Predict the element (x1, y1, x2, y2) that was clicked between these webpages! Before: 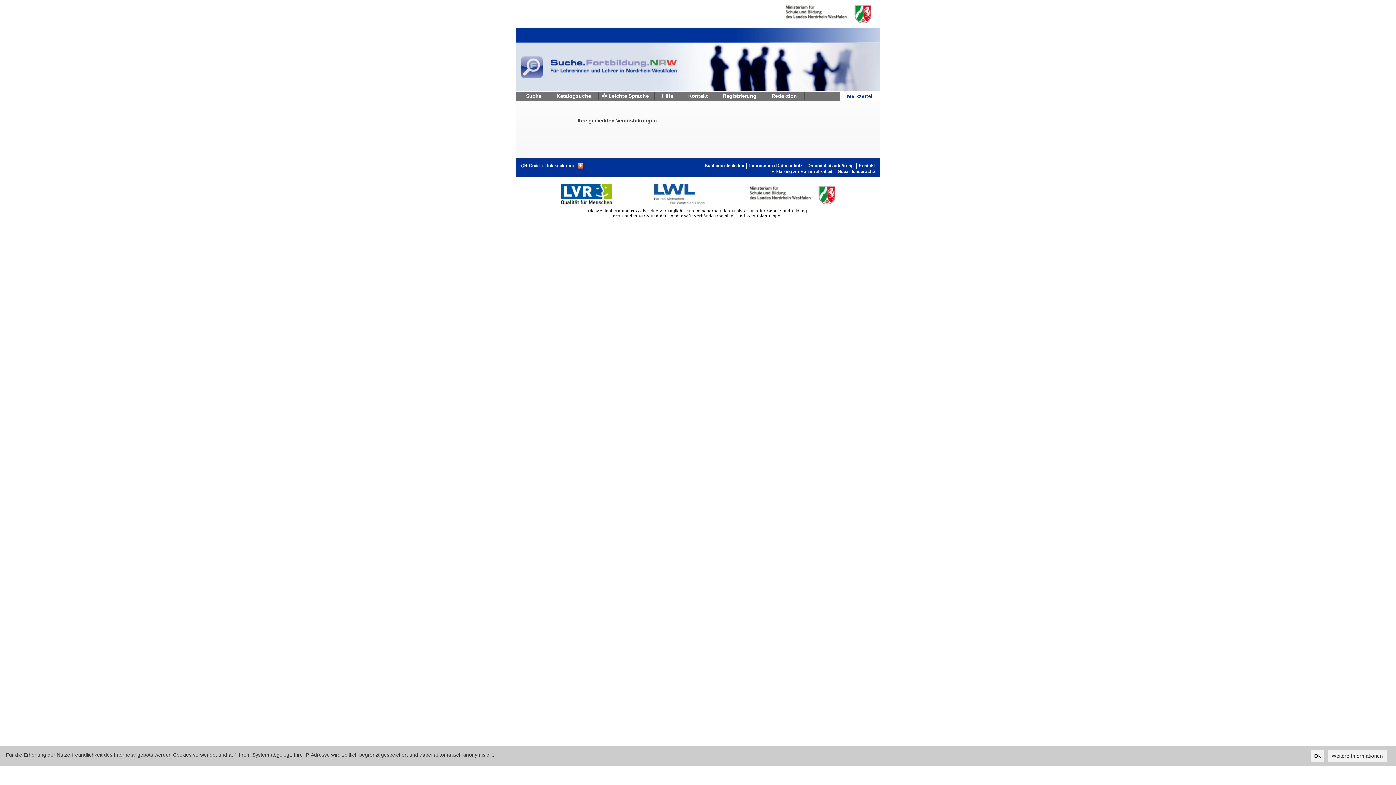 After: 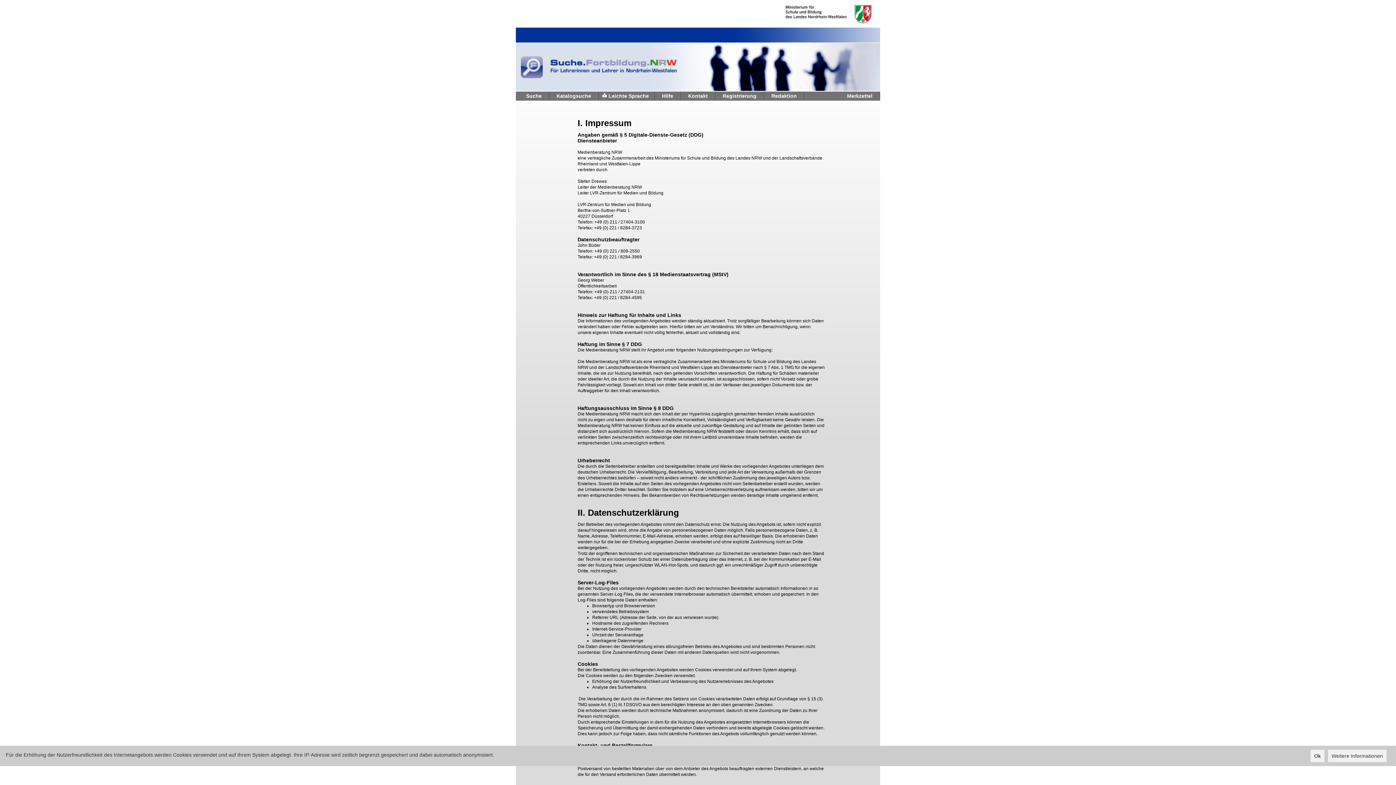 Action: bbox: (1328, 750, 1386, 762) label: Weitere Informationen